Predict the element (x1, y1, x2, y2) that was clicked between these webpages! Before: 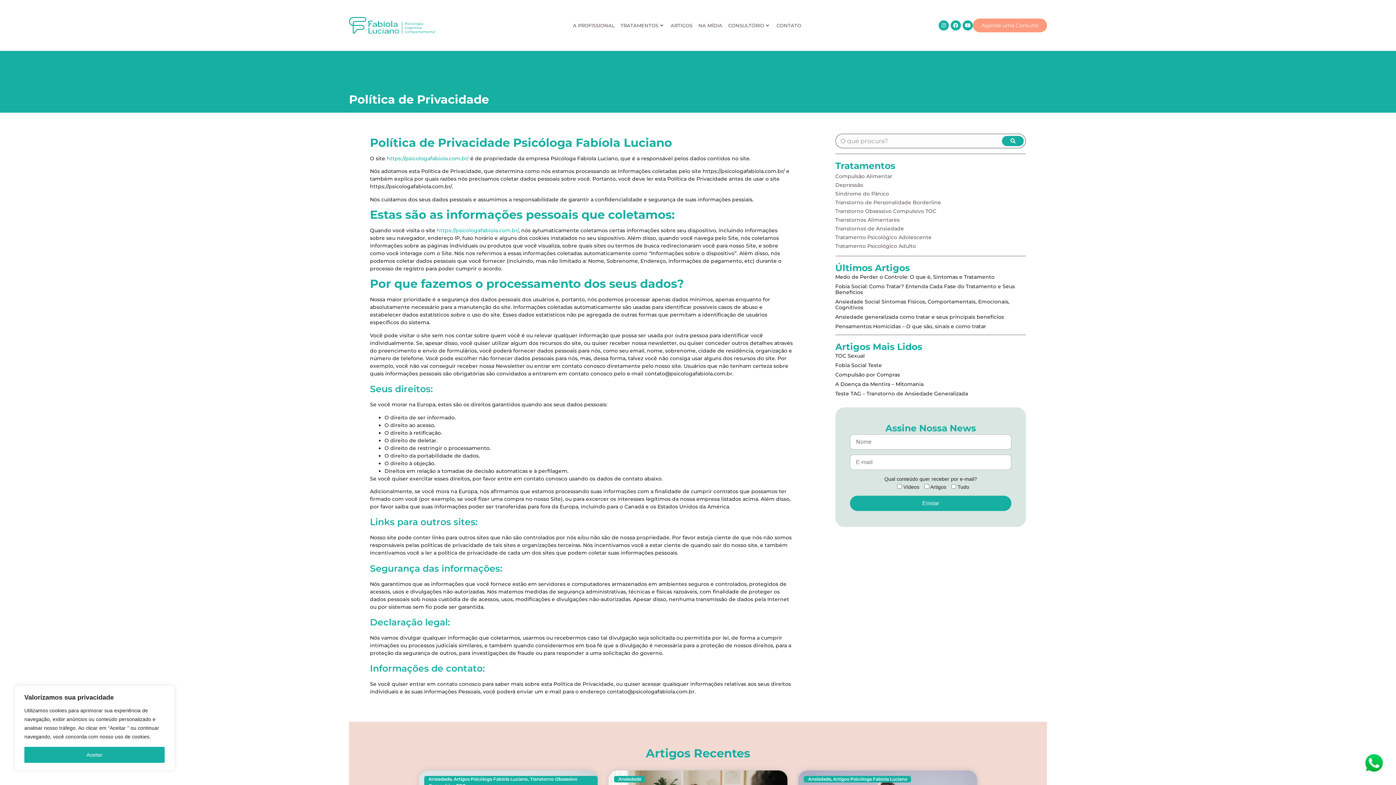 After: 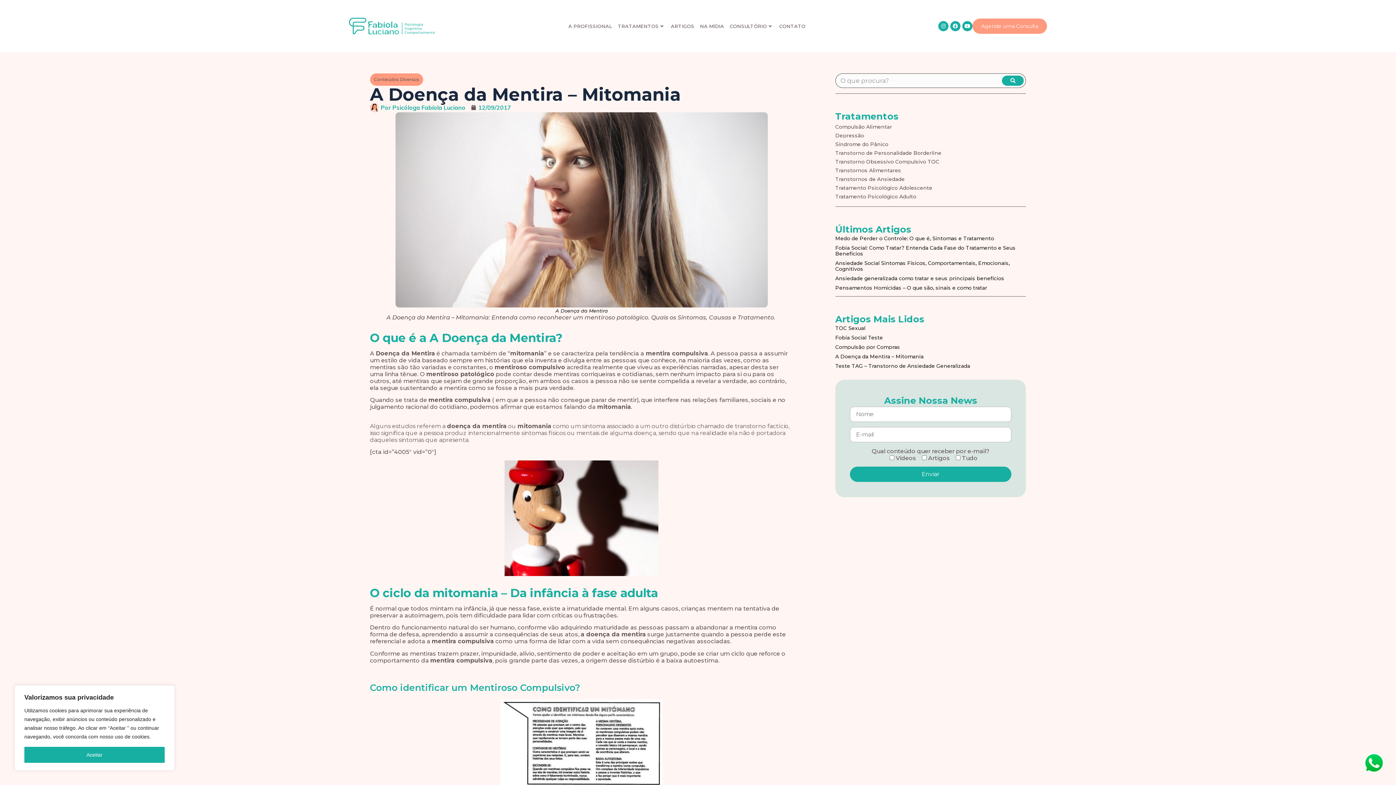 Action: bbox: (835, 381, 923, 387) label: A Doença da Mentira – Mitomania